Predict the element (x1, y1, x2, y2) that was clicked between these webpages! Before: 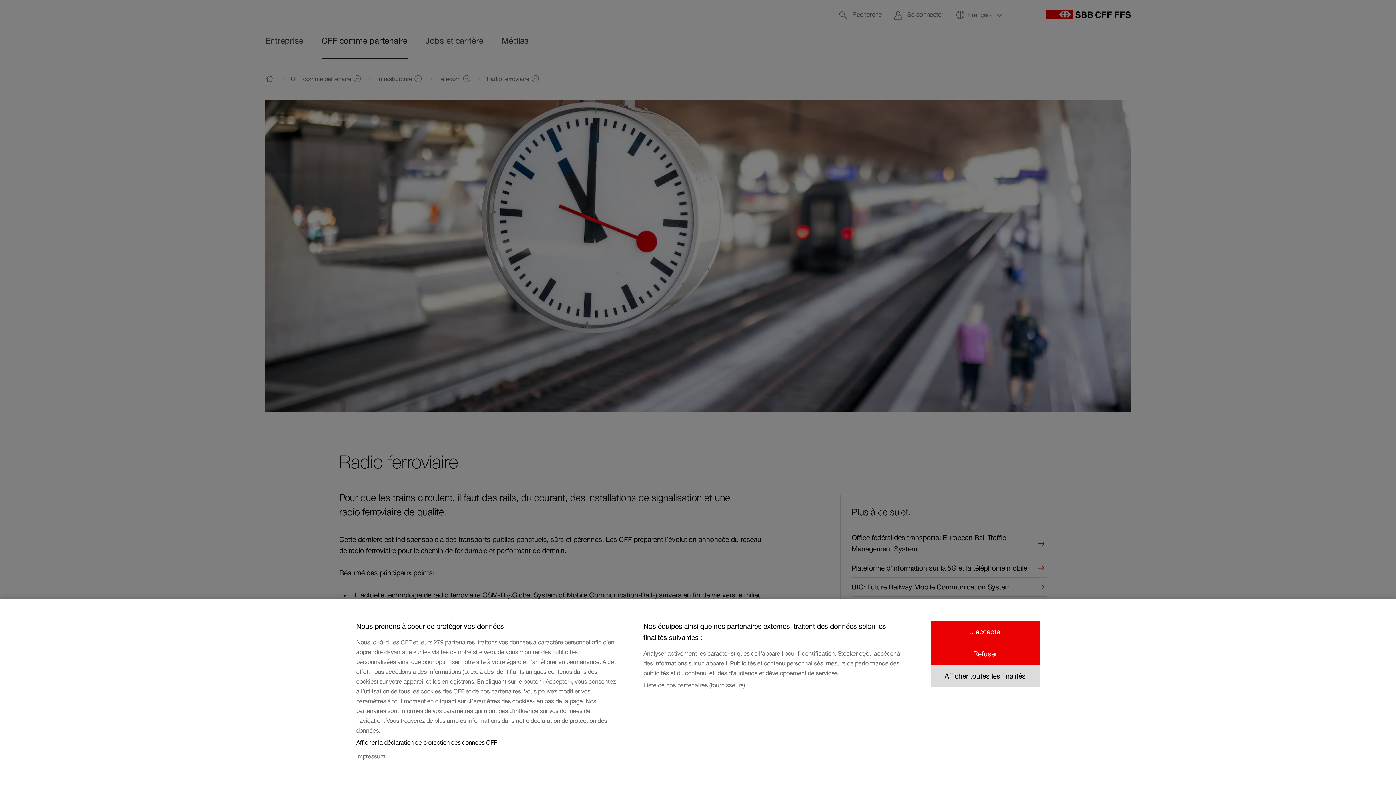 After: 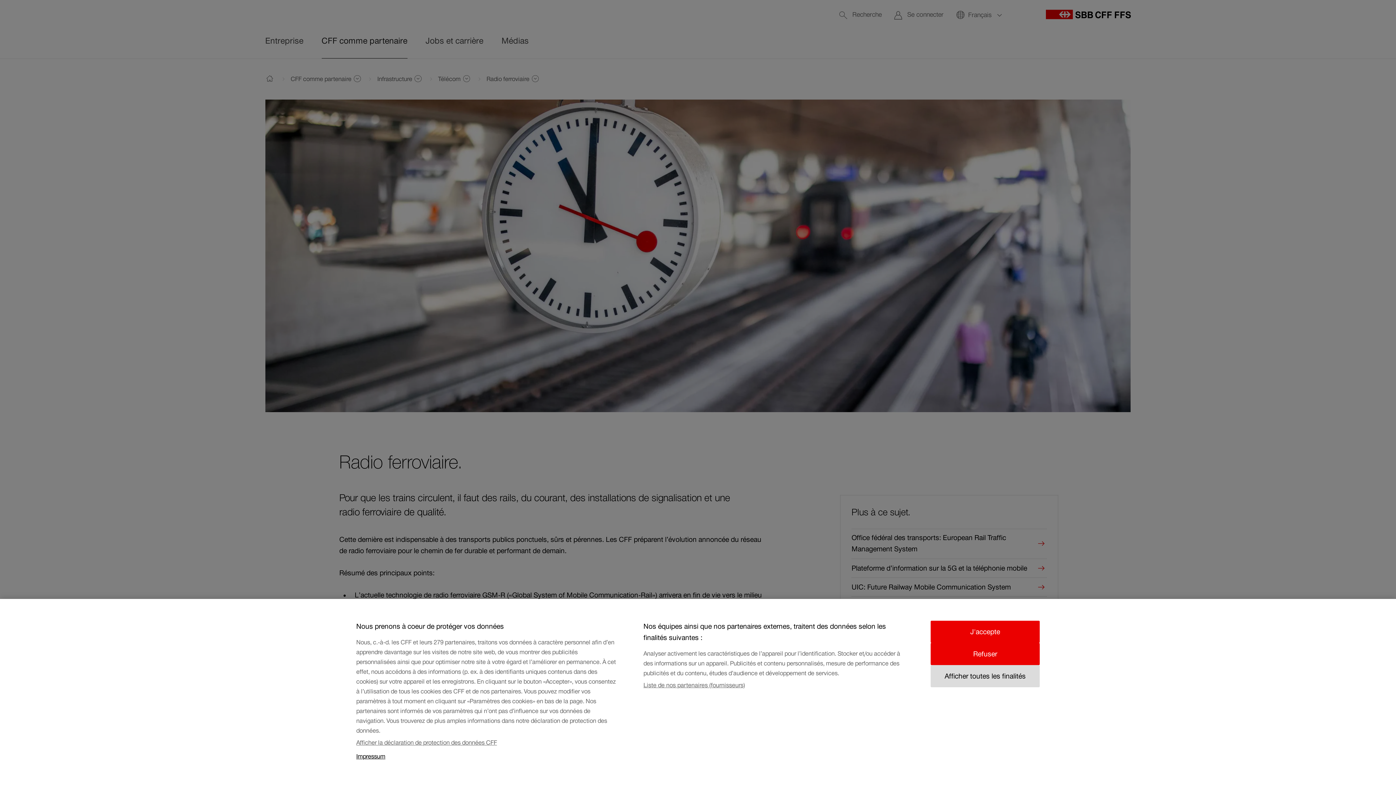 Action: label: Impressum, s'ouvre dans un nouvel onglet bbox: (356, 749, 616, 763)